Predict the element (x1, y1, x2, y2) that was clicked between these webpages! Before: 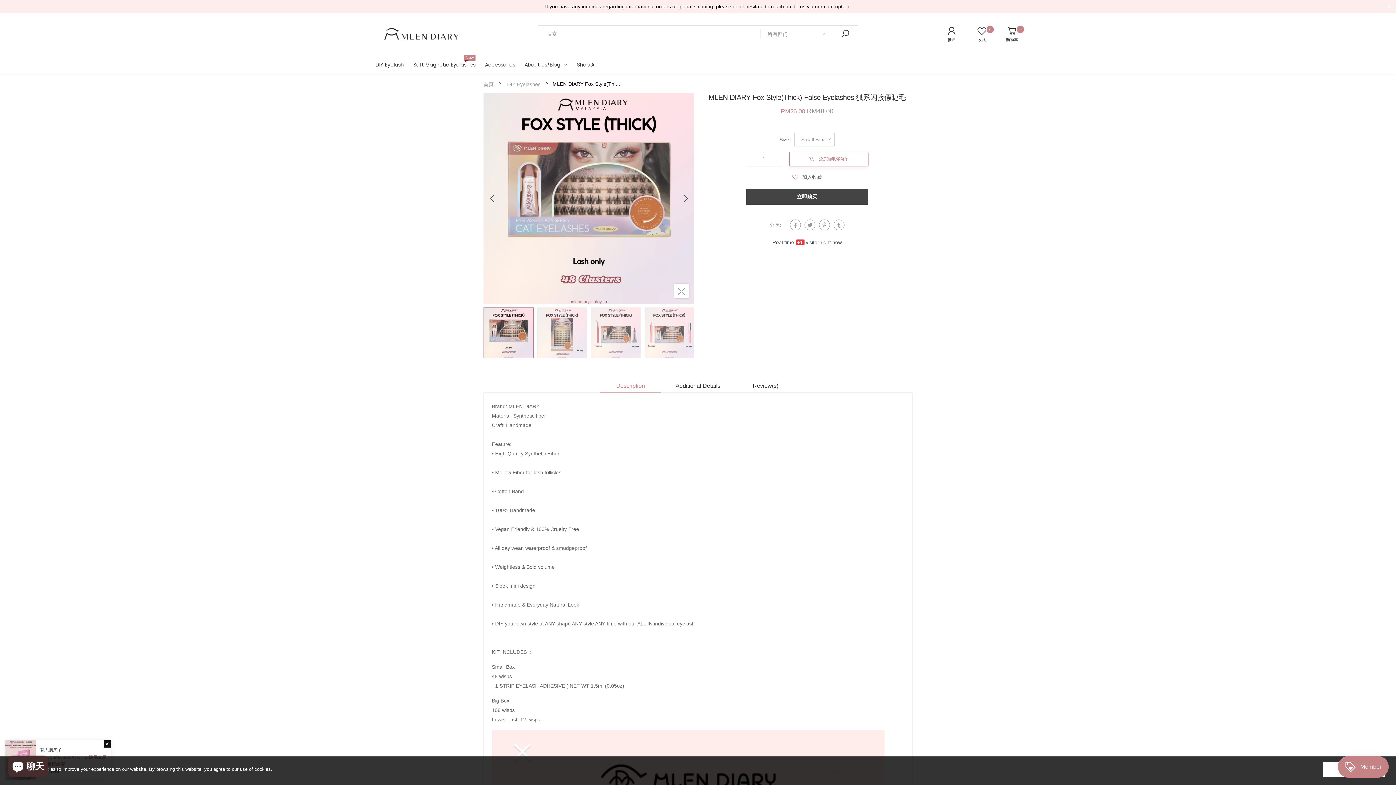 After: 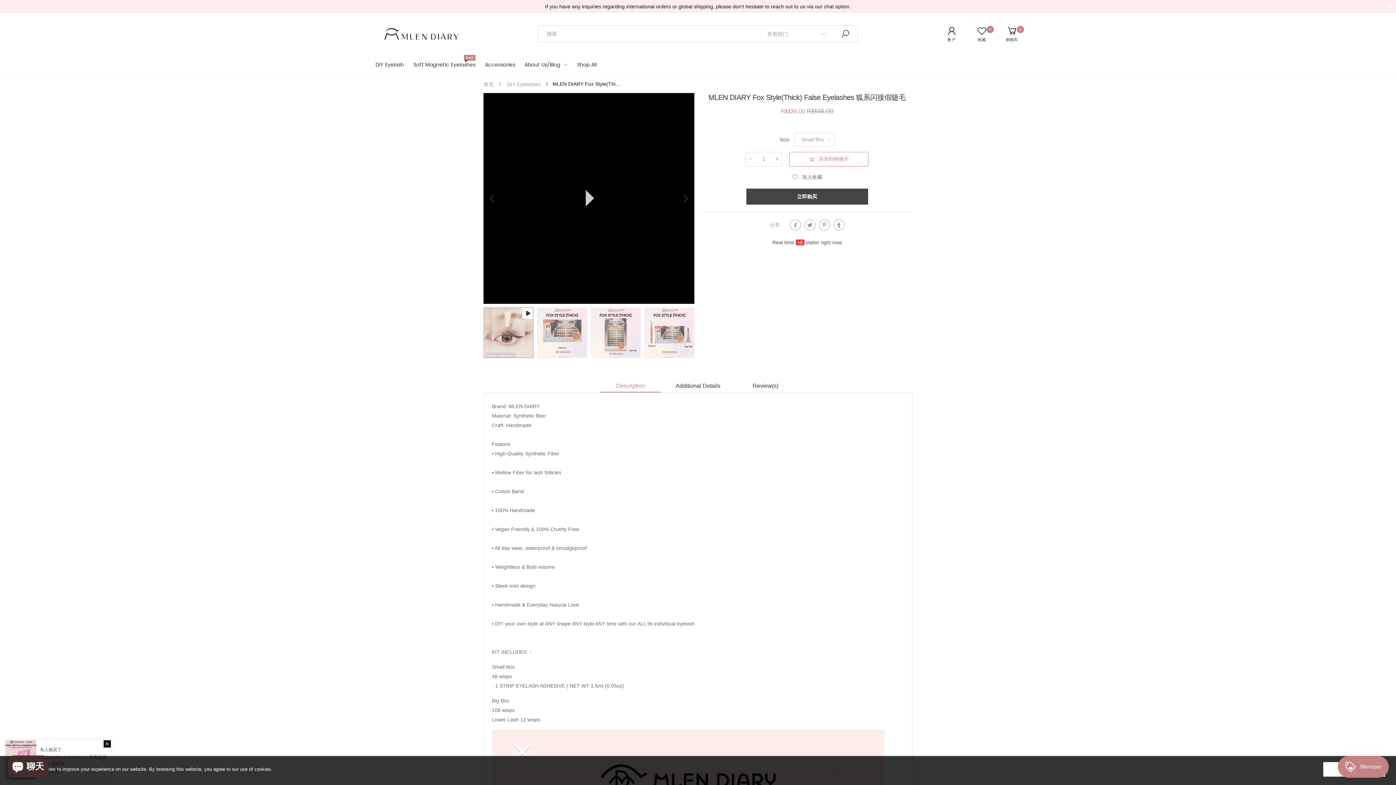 Action: bbox: (487, 190, 498, 206) label: Previous slide